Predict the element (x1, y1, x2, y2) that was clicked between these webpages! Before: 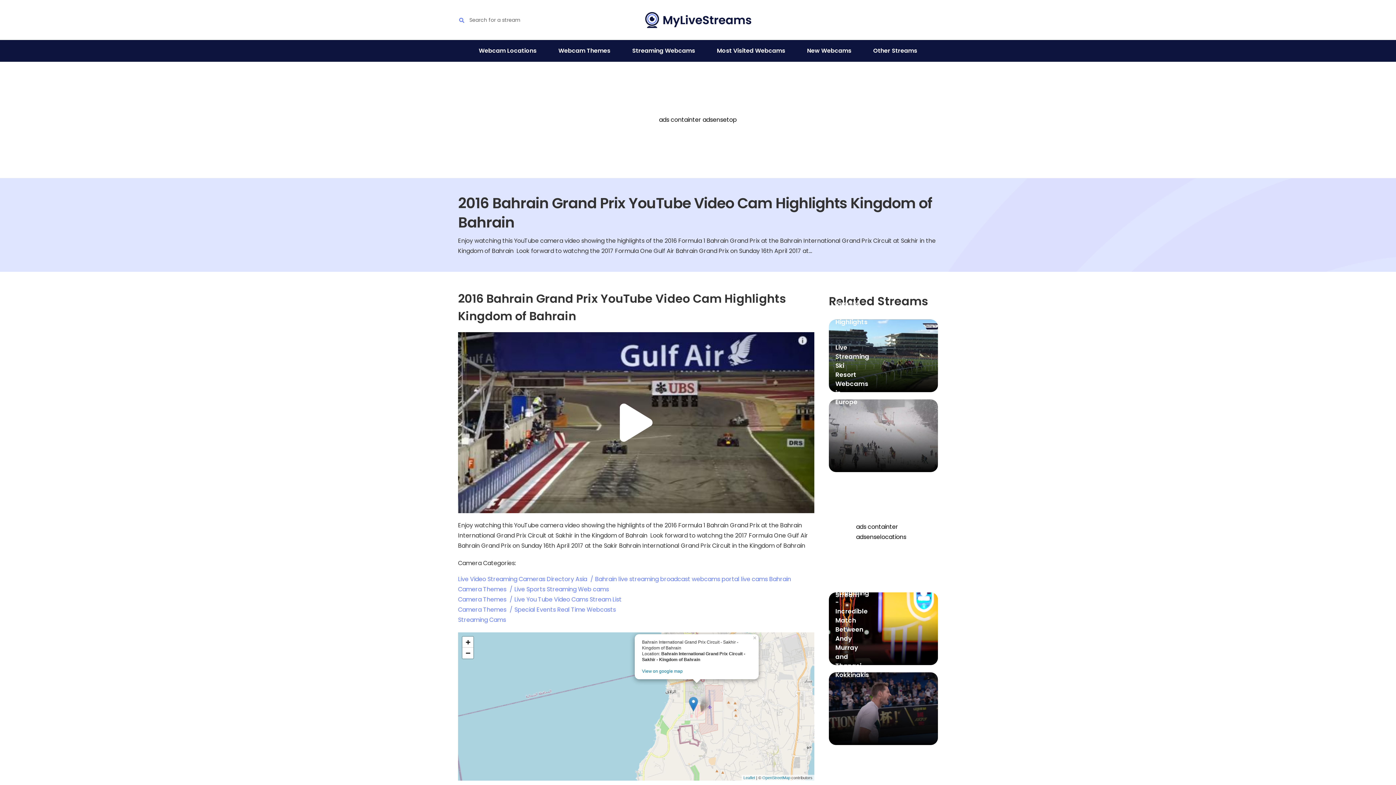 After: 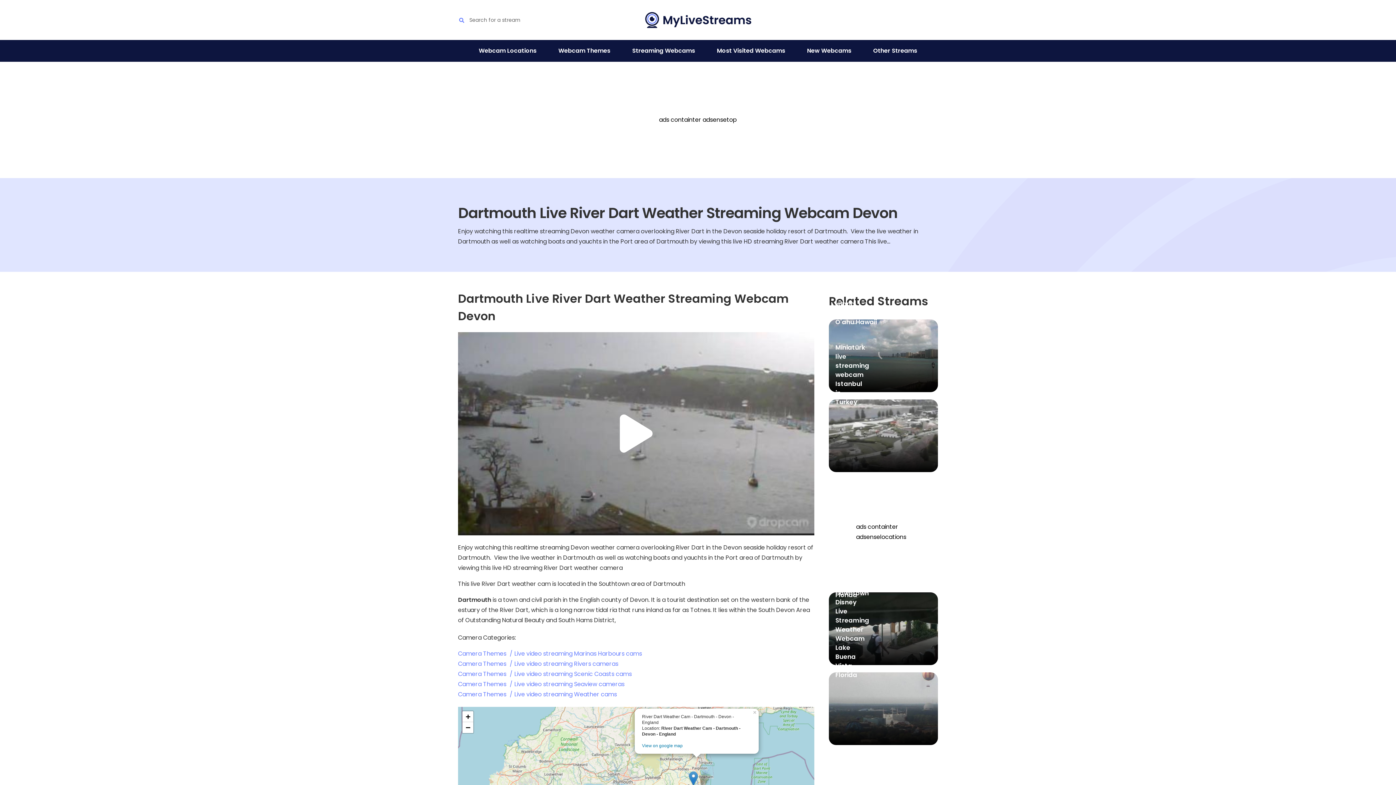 Action: label: Streaming Cams bbox: (458, 616, 506, 624)